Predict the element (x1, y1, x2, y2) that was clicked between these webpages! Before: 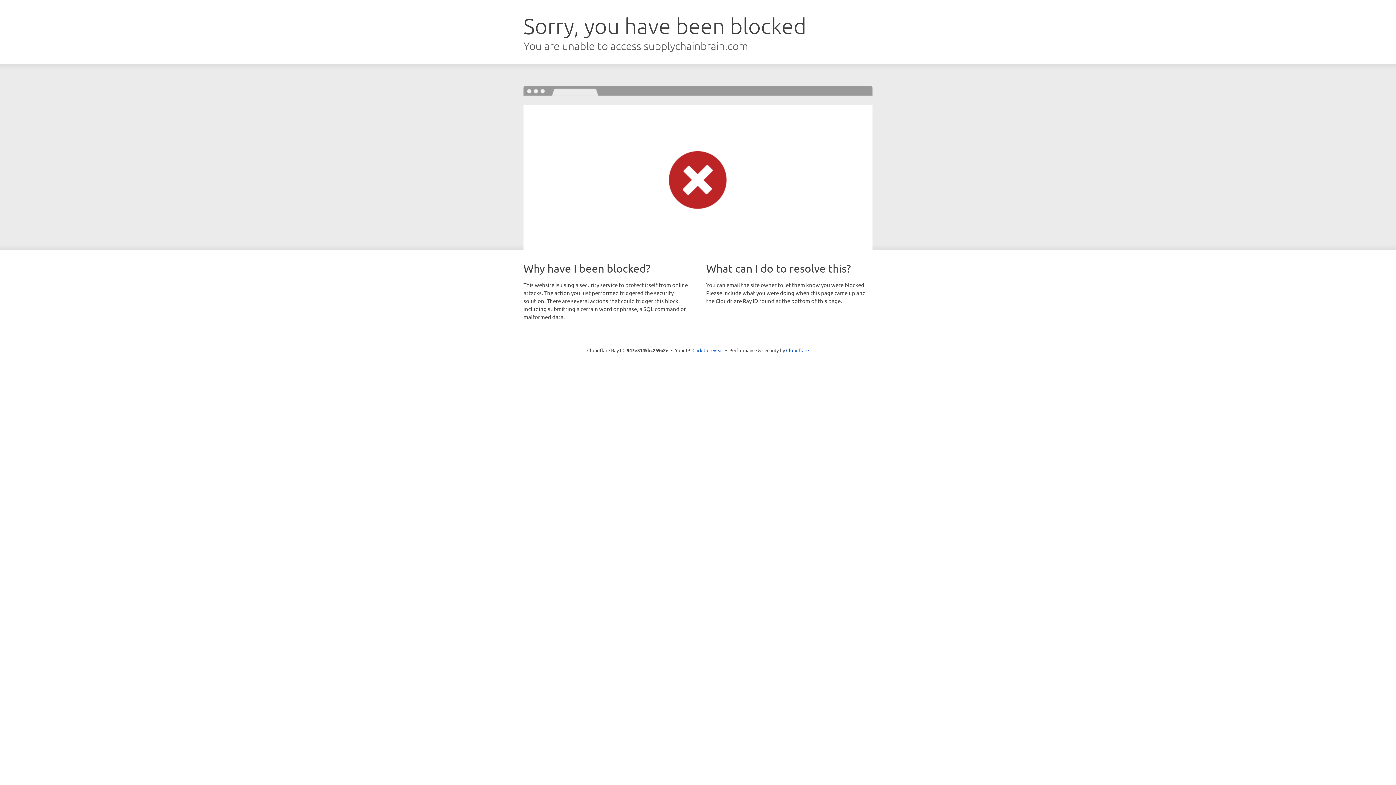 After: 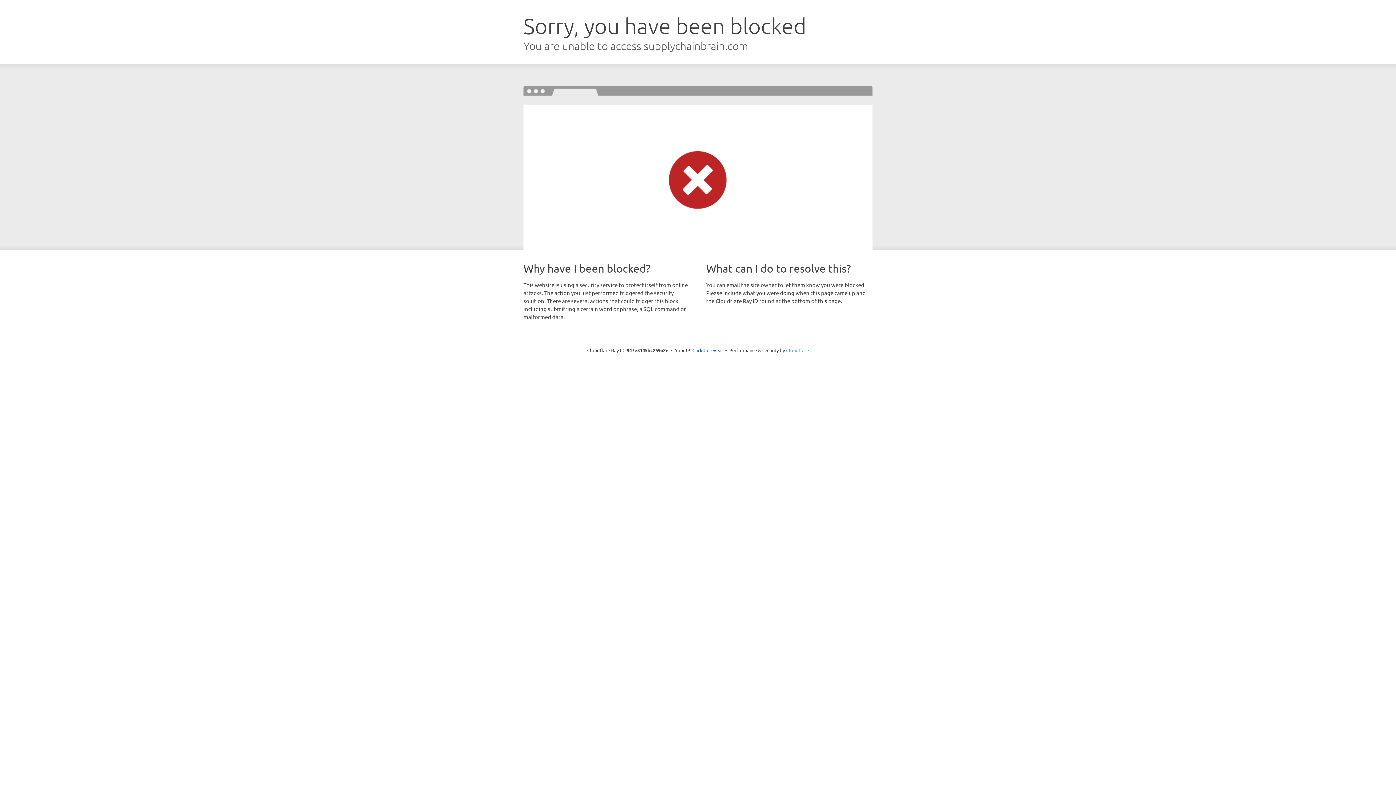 Action: label: Cloudflare bbox: (786, 347, 809, 353)